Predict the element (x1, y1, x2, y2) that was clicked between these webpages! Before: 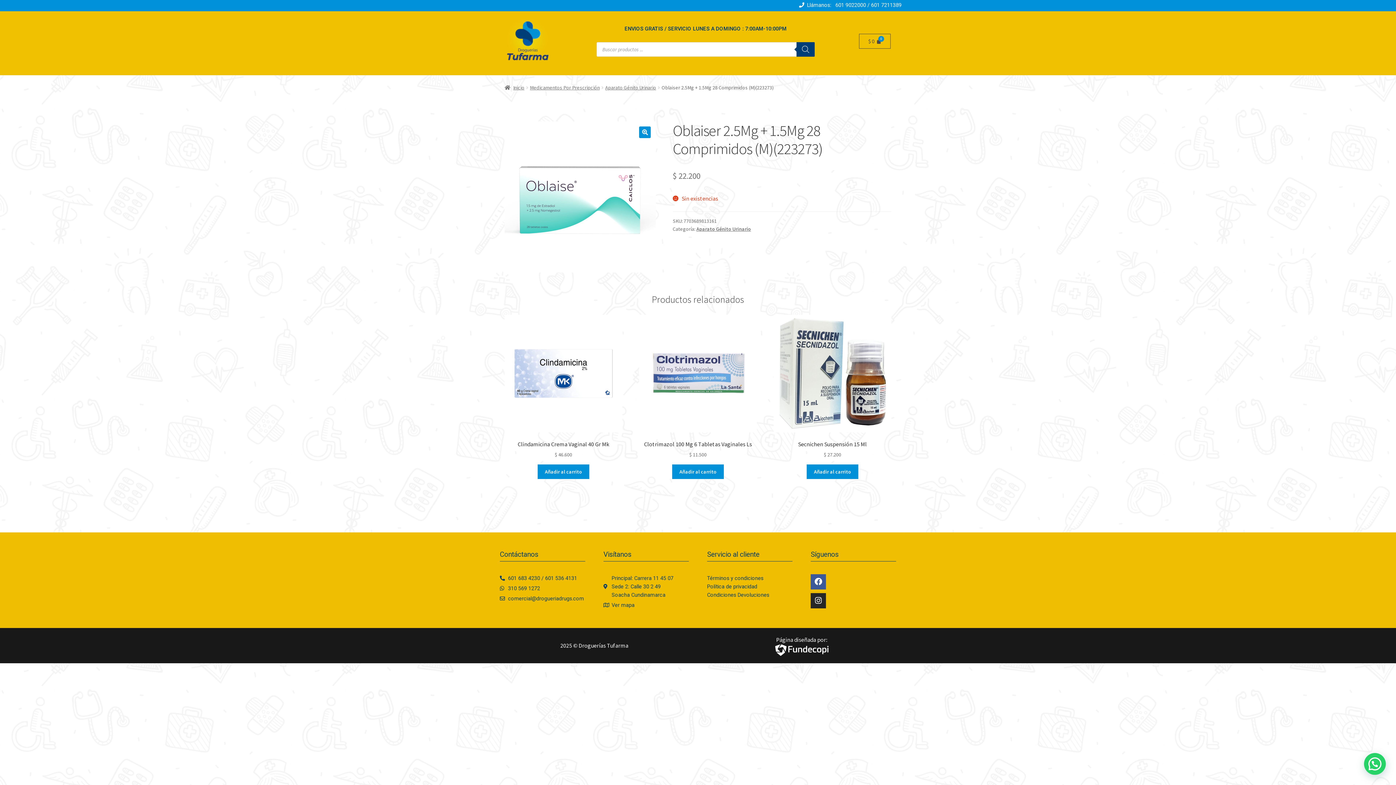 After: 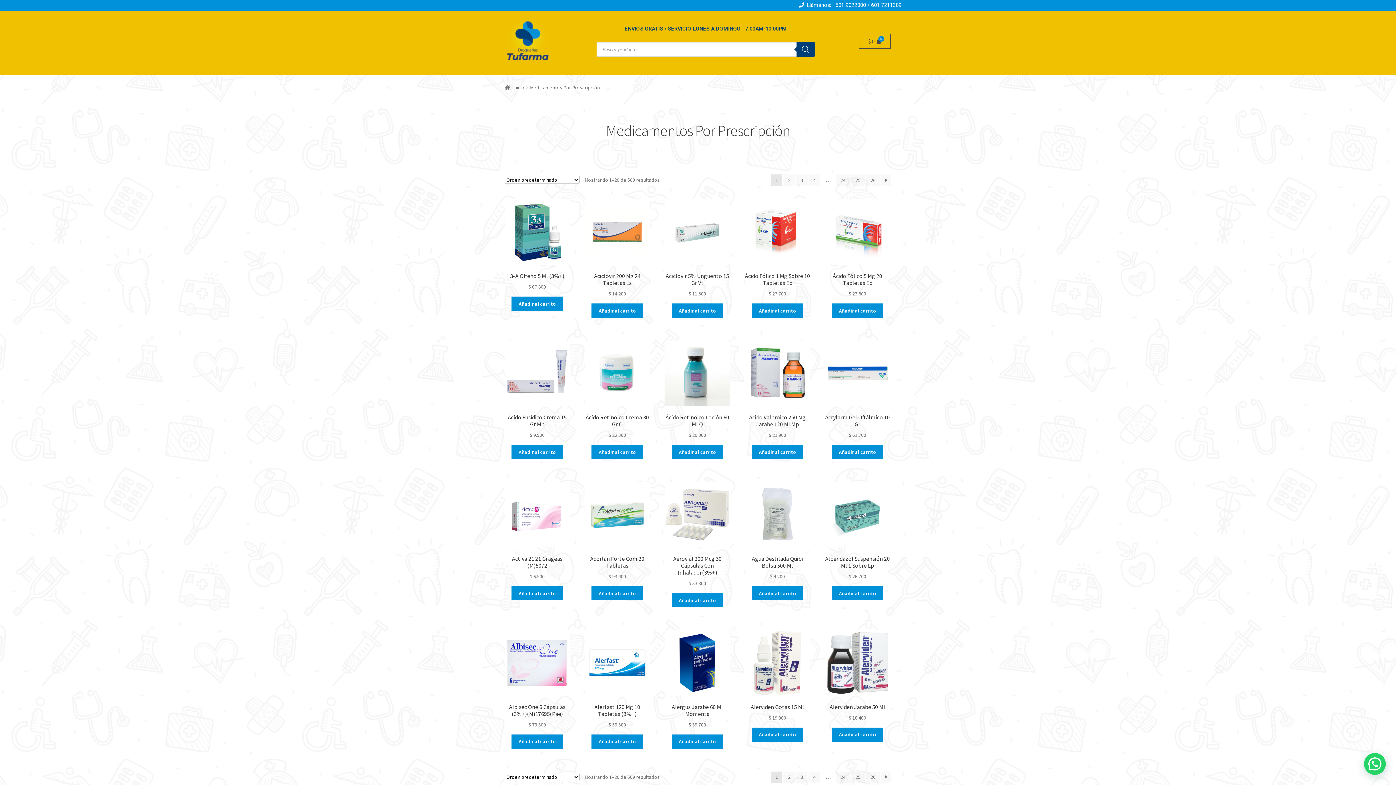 Action: bbox: (530, 84, 599, 90) label: Medicamentos Por Prescripción